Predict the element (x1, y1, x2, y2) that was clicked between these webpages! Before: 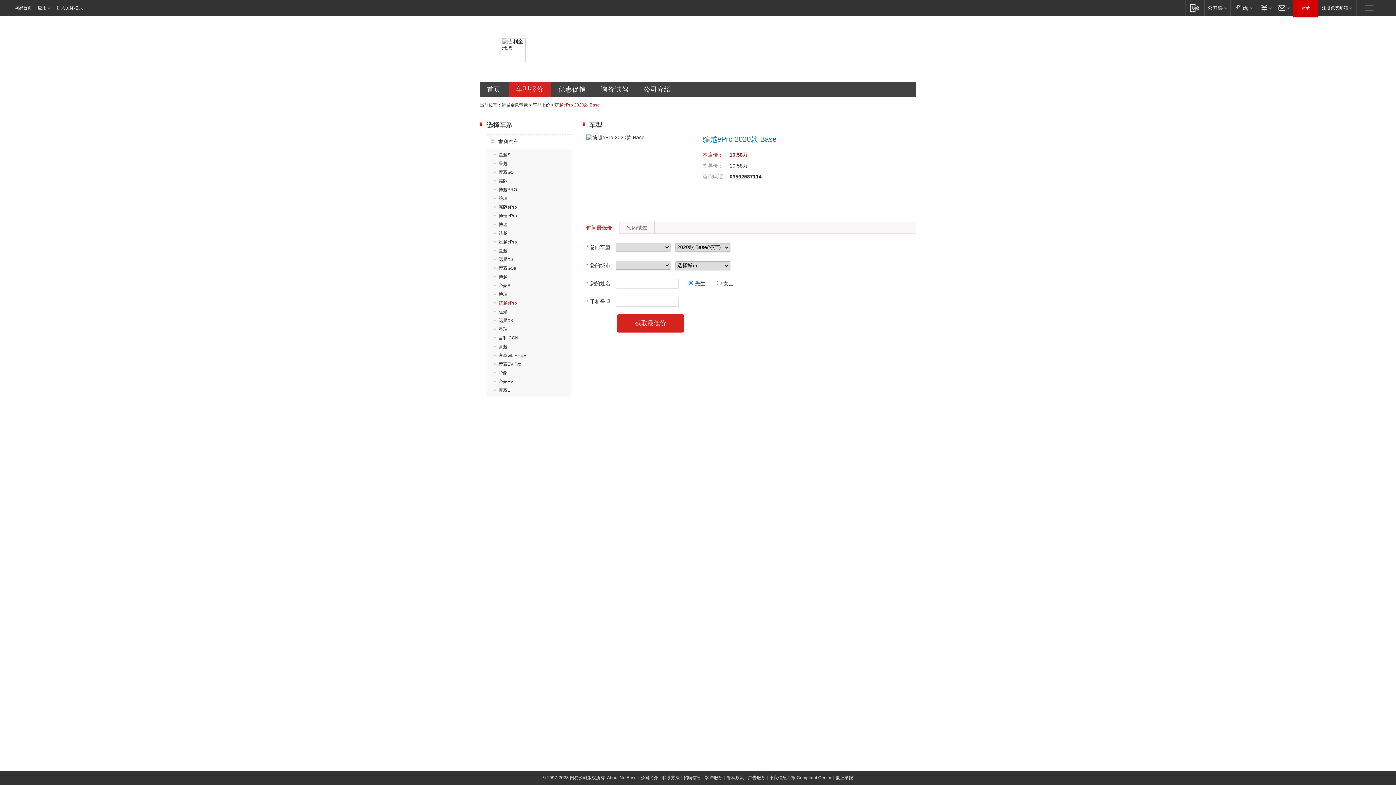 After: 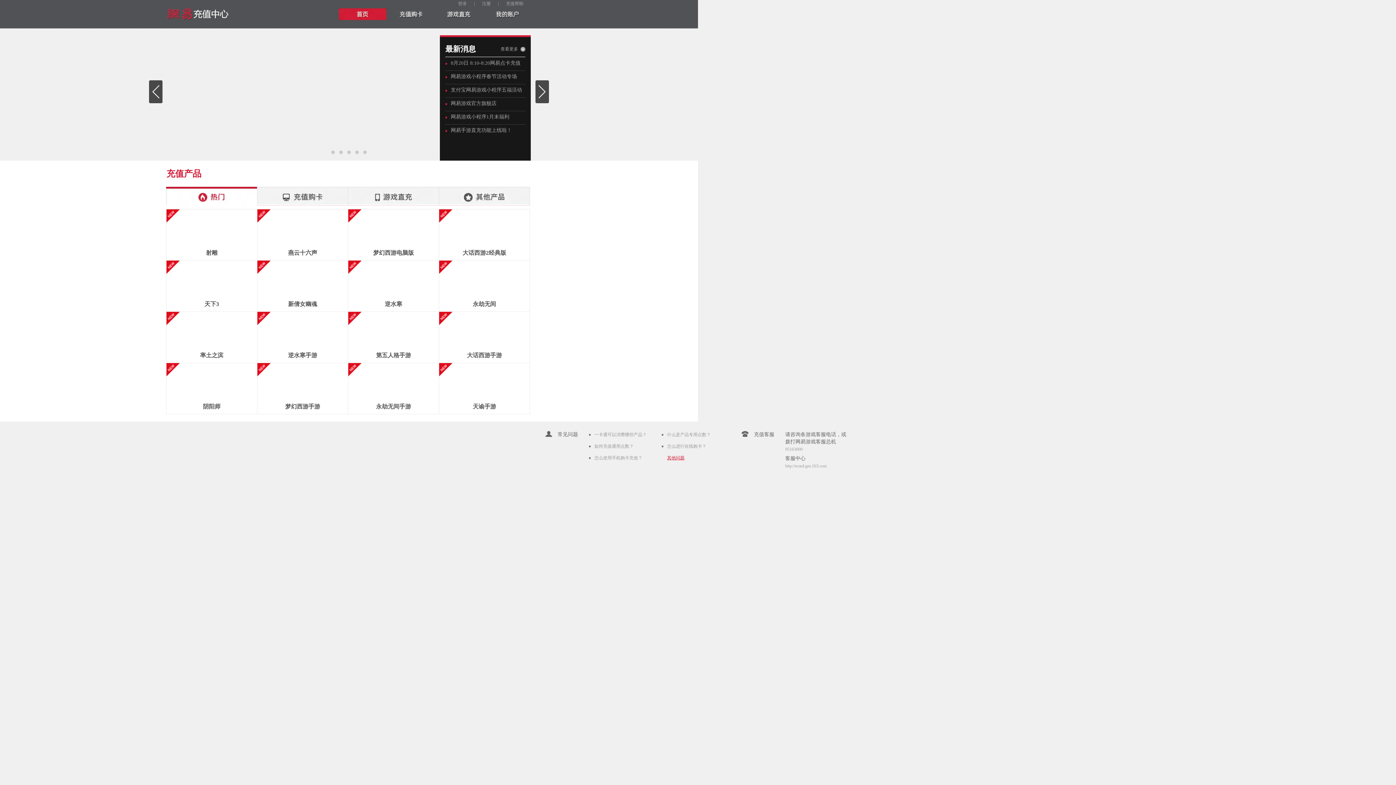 Action: label: 支付 bbox: (1256, 0, 1274, 15)